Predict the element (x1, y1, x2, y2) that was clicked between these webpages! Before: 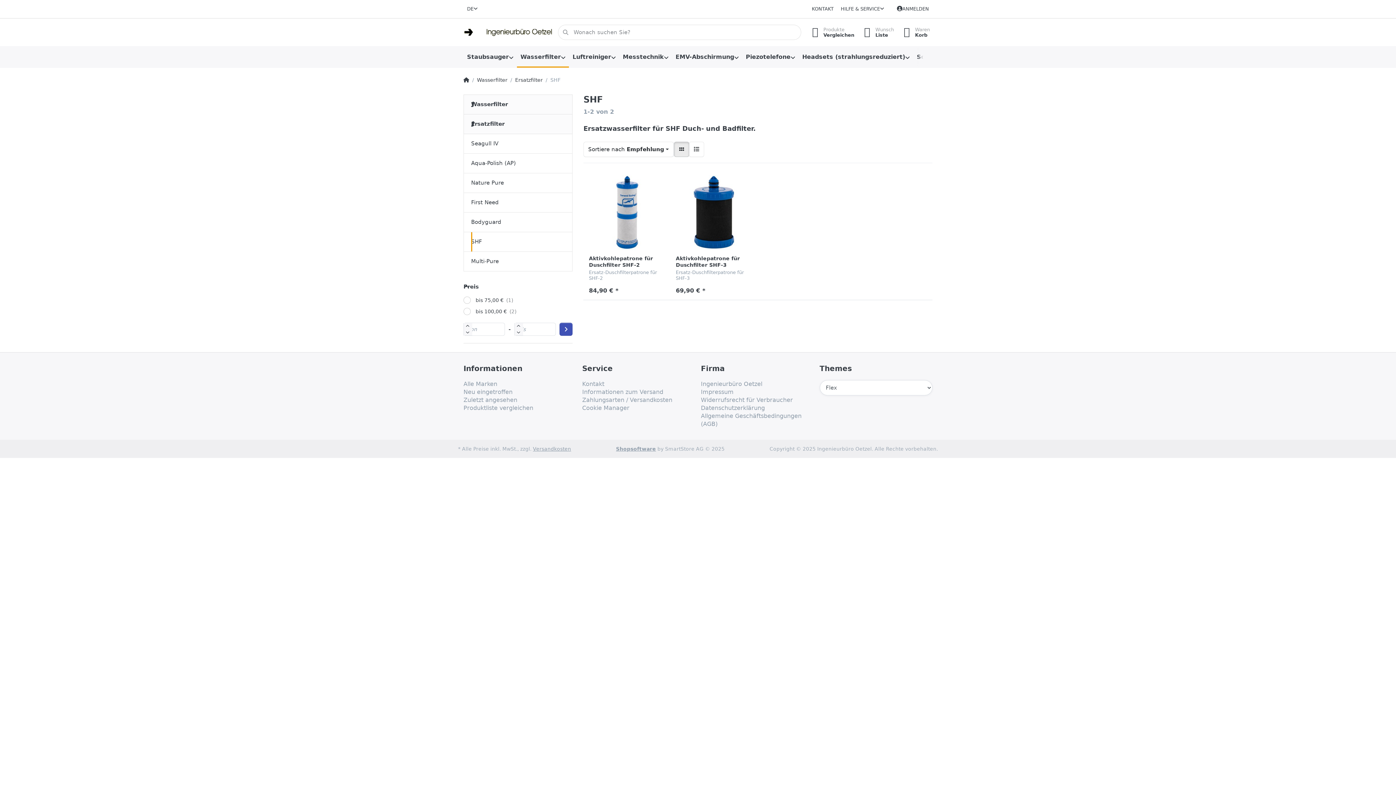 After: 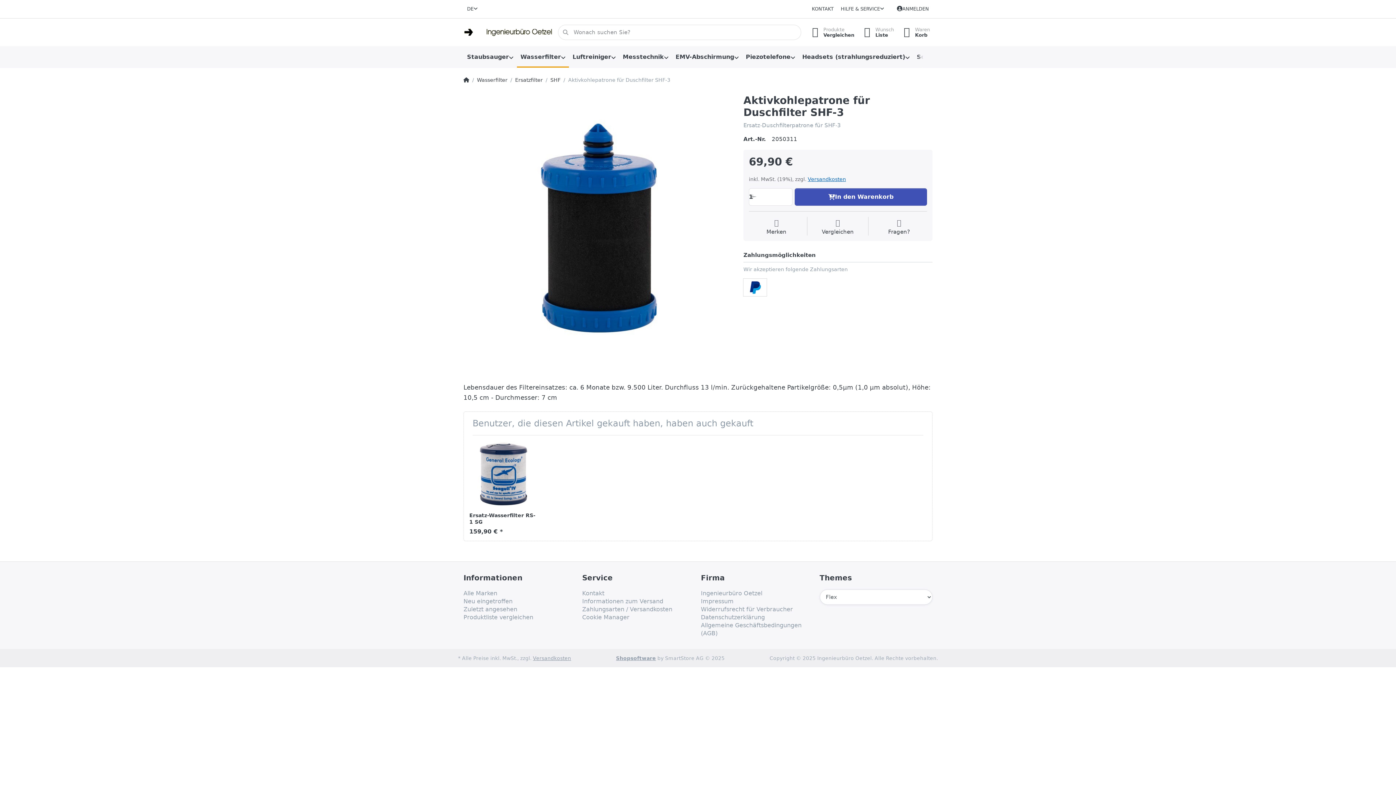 Action: bbox: (676, 174, 751, 250)